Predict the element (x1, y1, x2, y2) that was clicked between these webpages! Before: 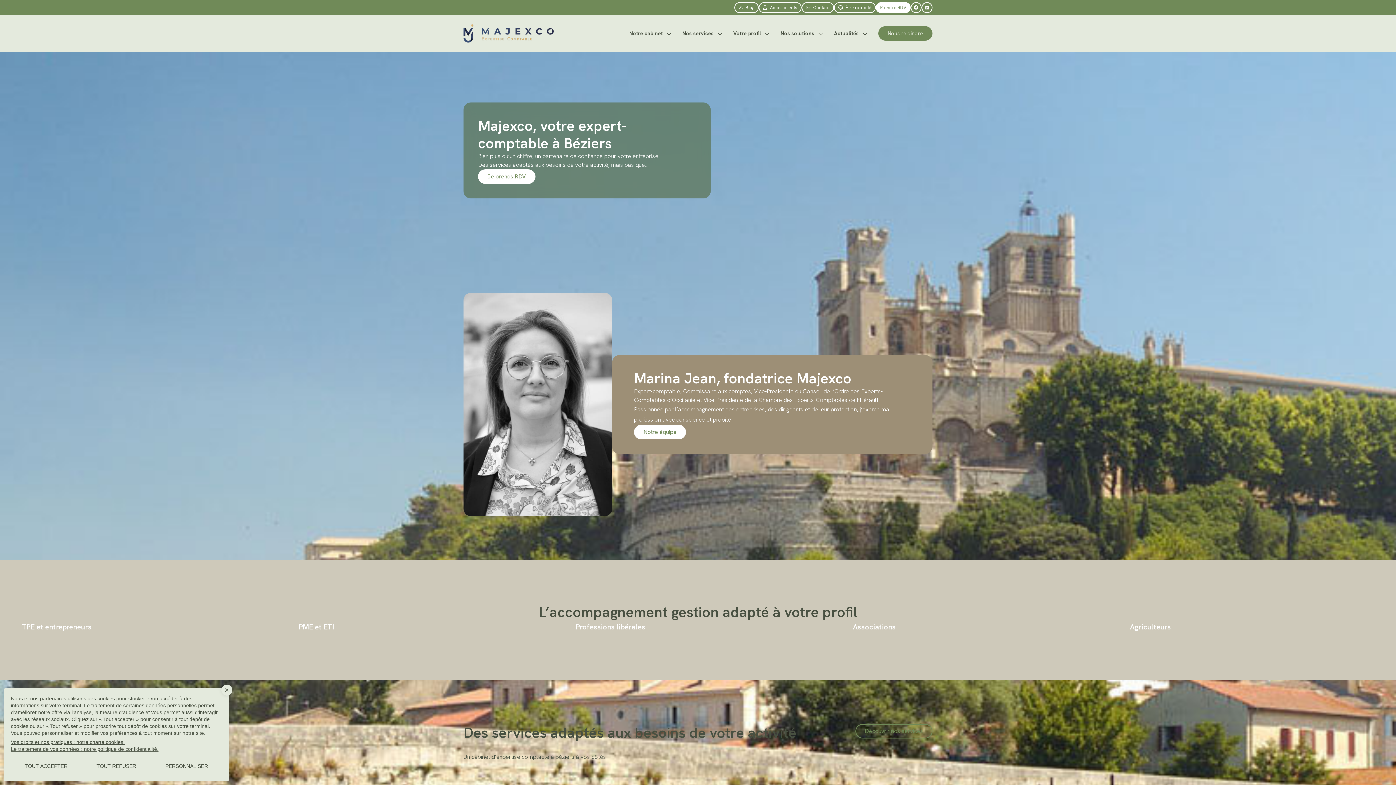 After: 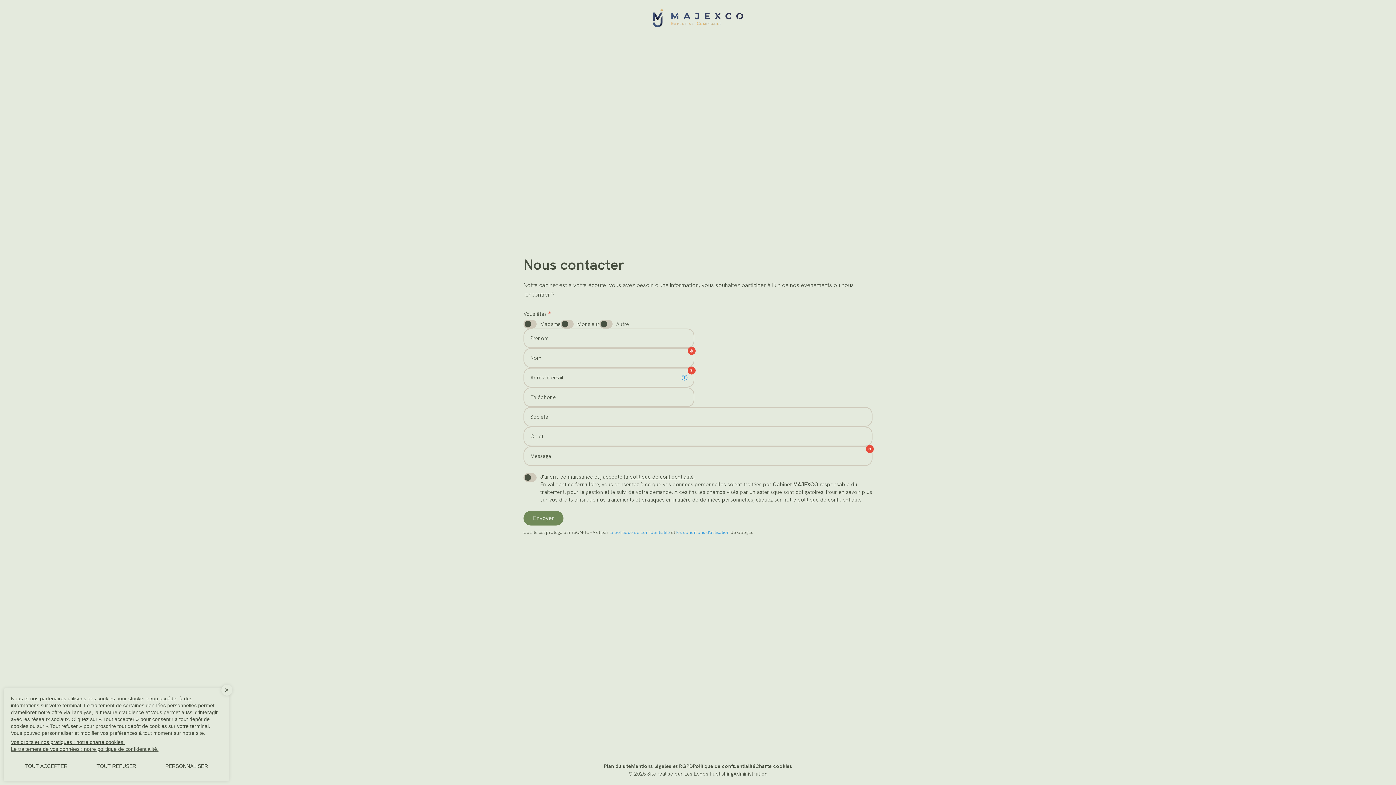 Action: bbox: (801, 2, 834, 13) label:  Contact